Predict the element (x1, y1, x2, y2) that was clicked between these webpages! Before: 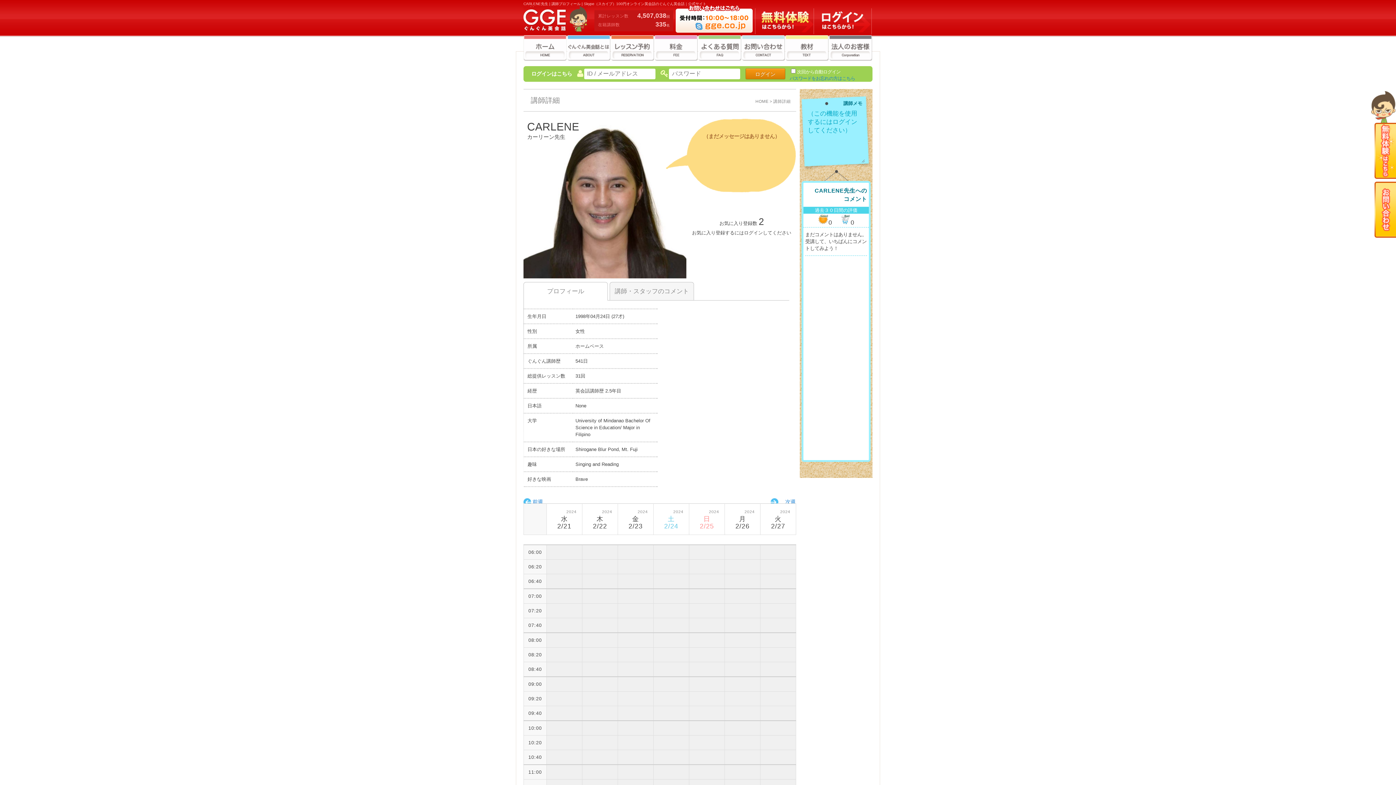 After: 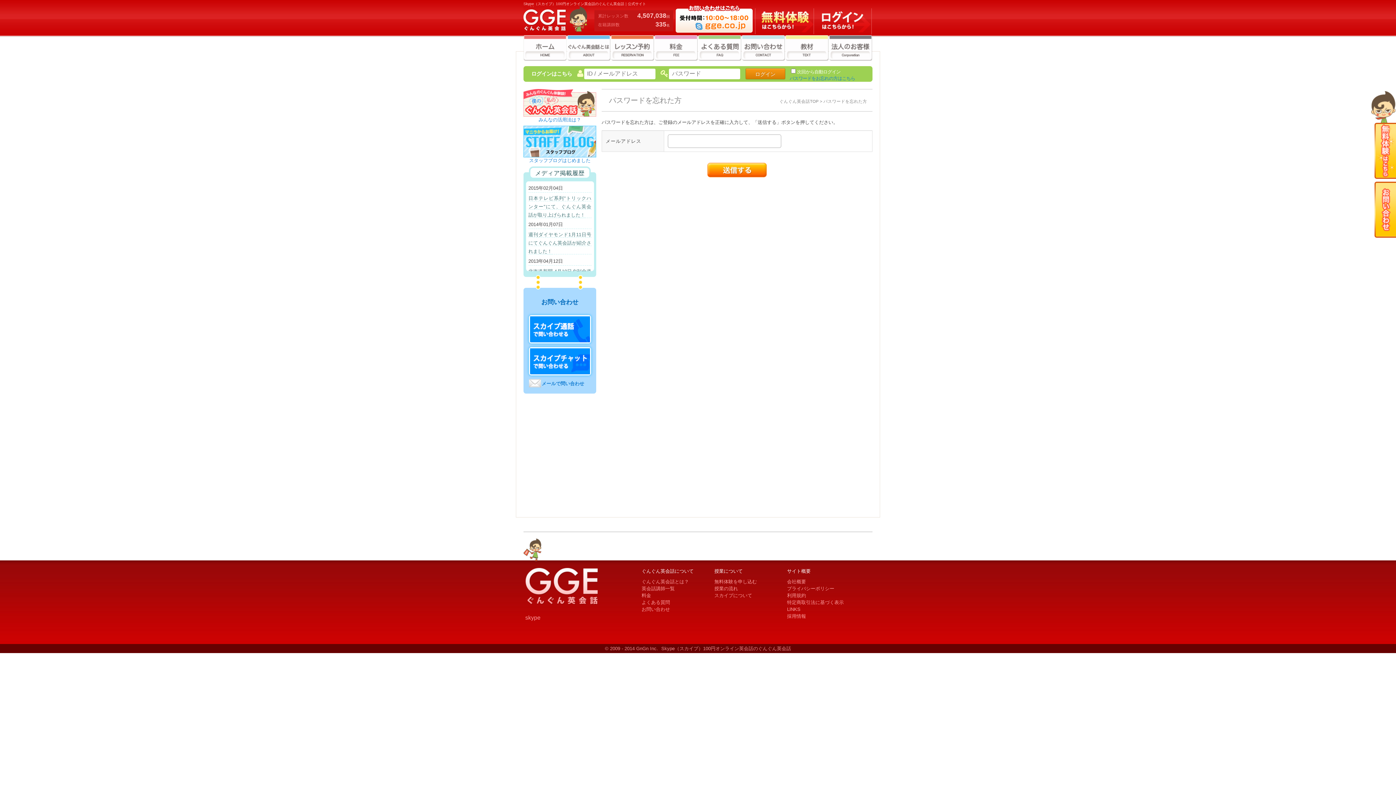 Action: label: パスワードをお忘れの方はこちら bbox: (789, 76, 855, 81)